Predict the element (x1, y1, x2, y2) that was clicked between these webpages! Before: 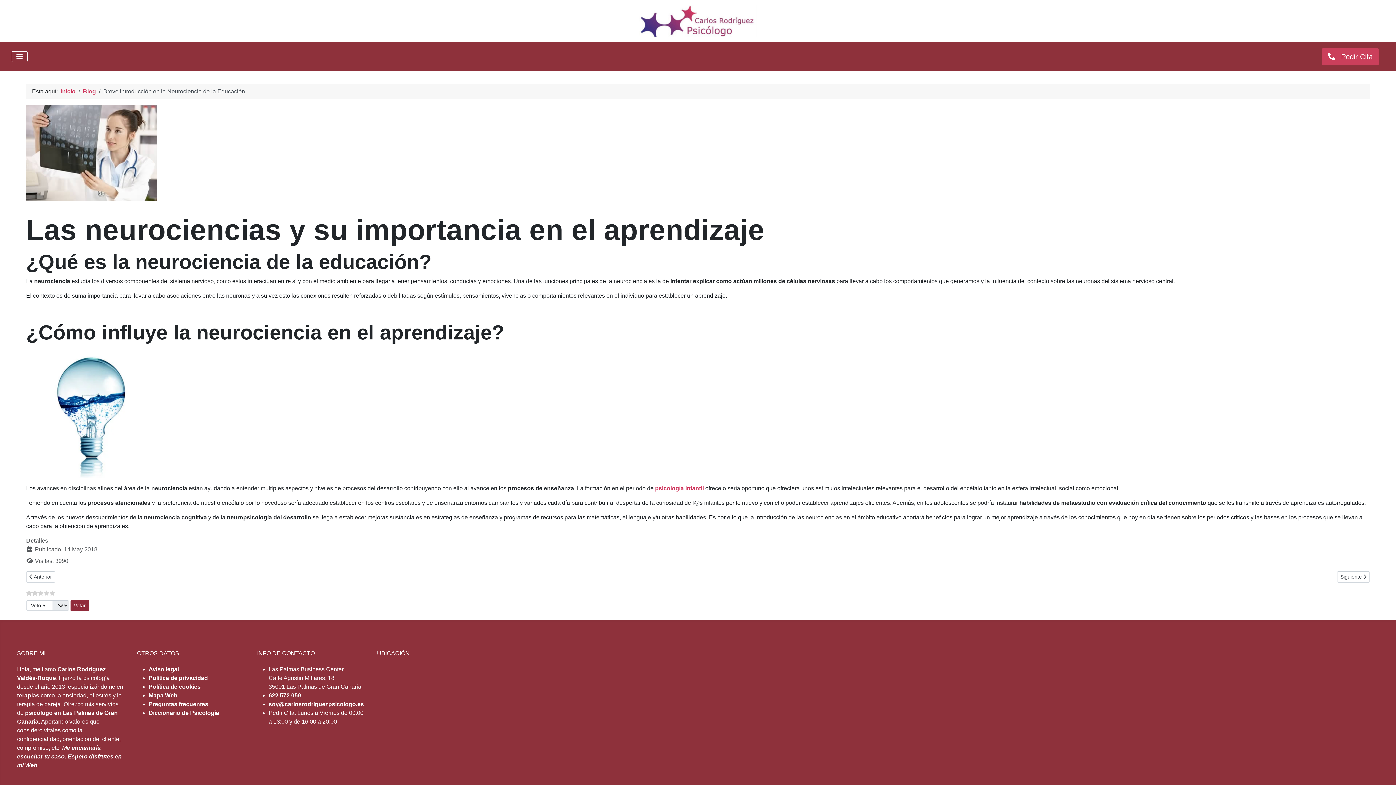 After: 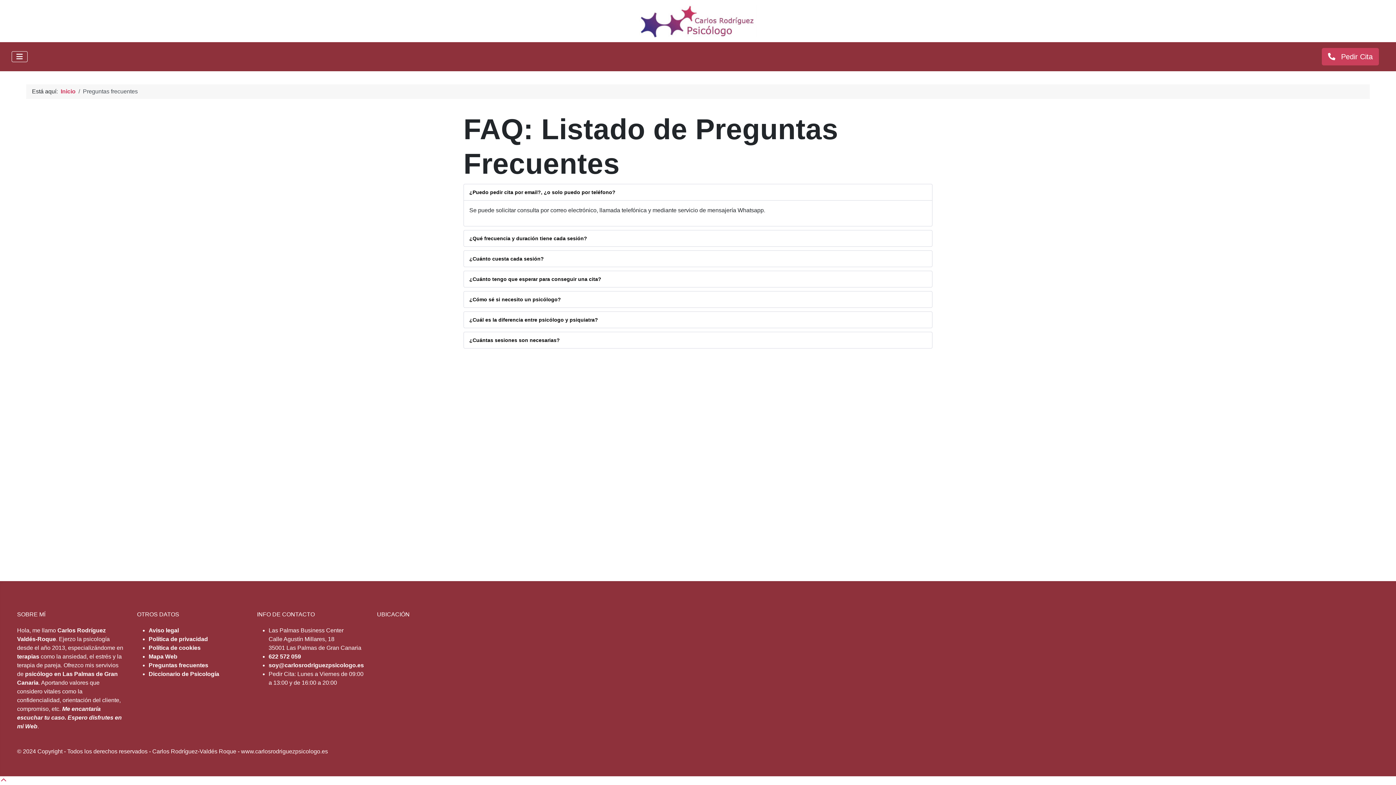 Action: bbox: (148, 701, 208, 707) label: Preguntas frecuentes